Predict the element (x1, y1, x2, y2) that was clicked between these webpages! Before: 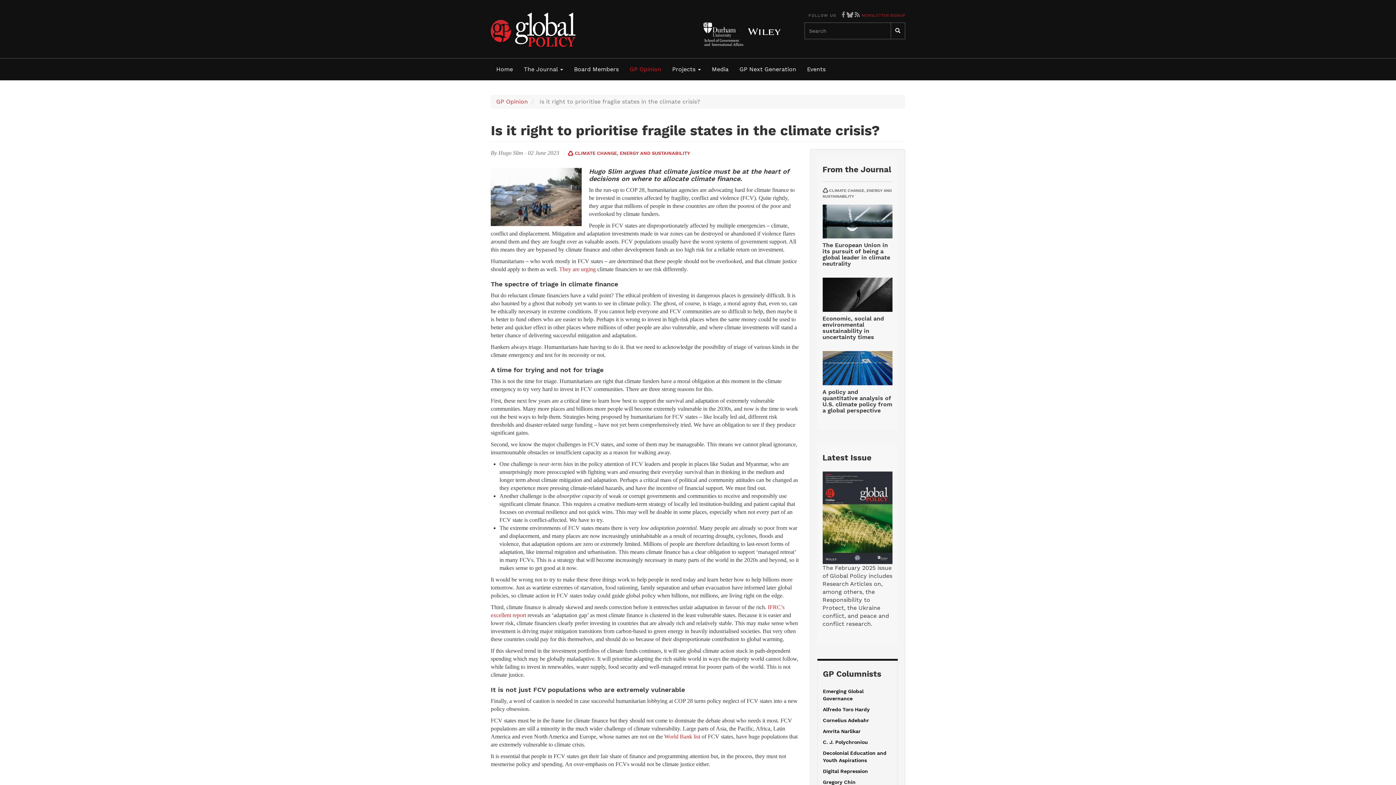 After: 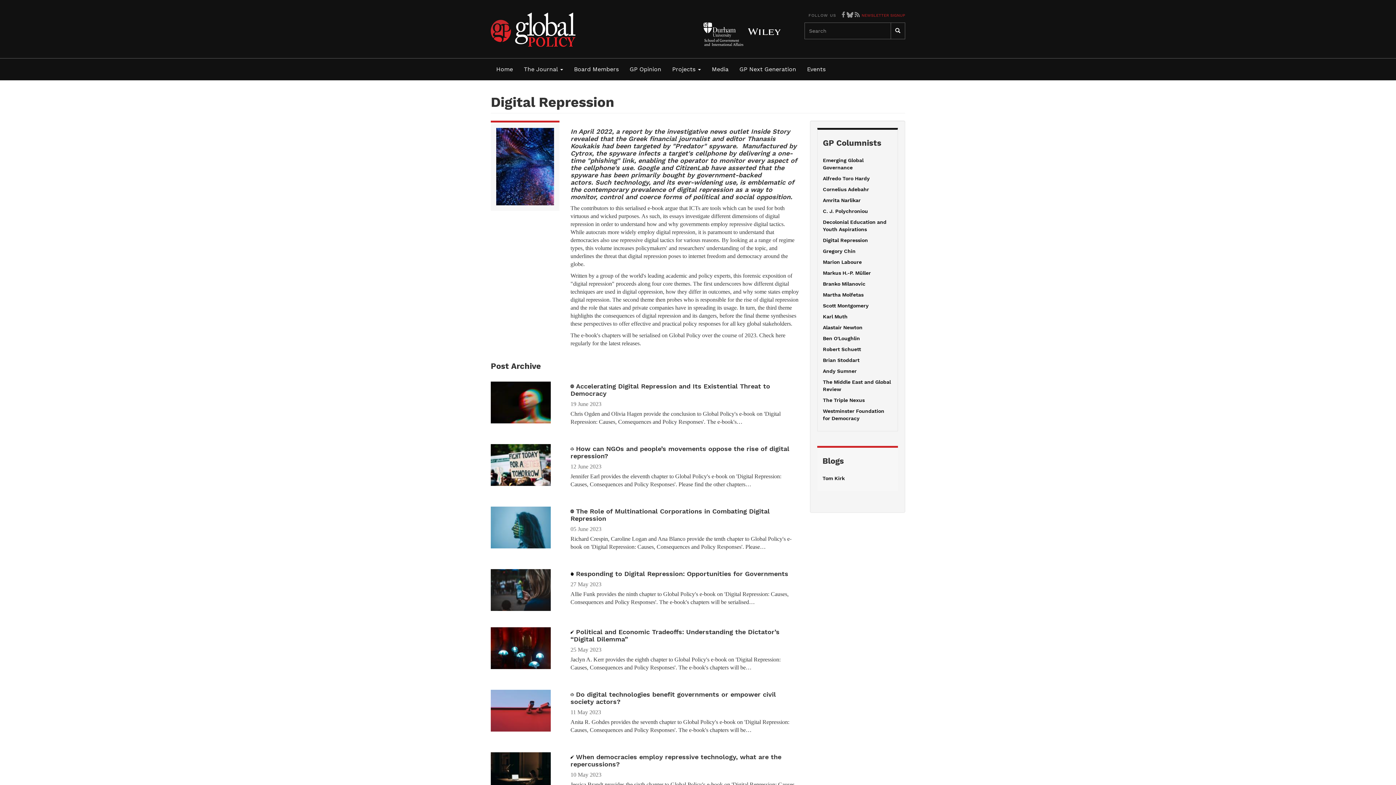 Action: label: Digital Repression bbox: (823, 767, 892, 775)